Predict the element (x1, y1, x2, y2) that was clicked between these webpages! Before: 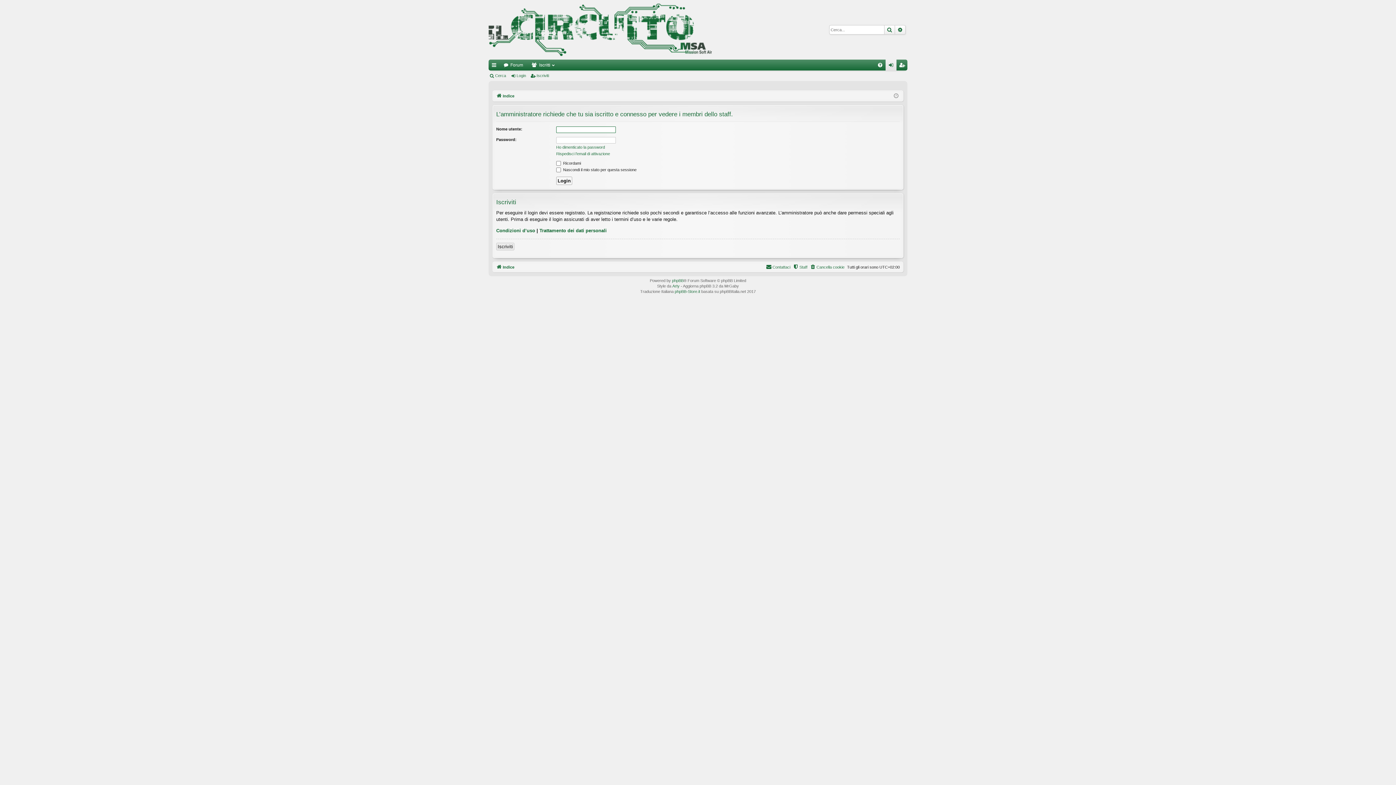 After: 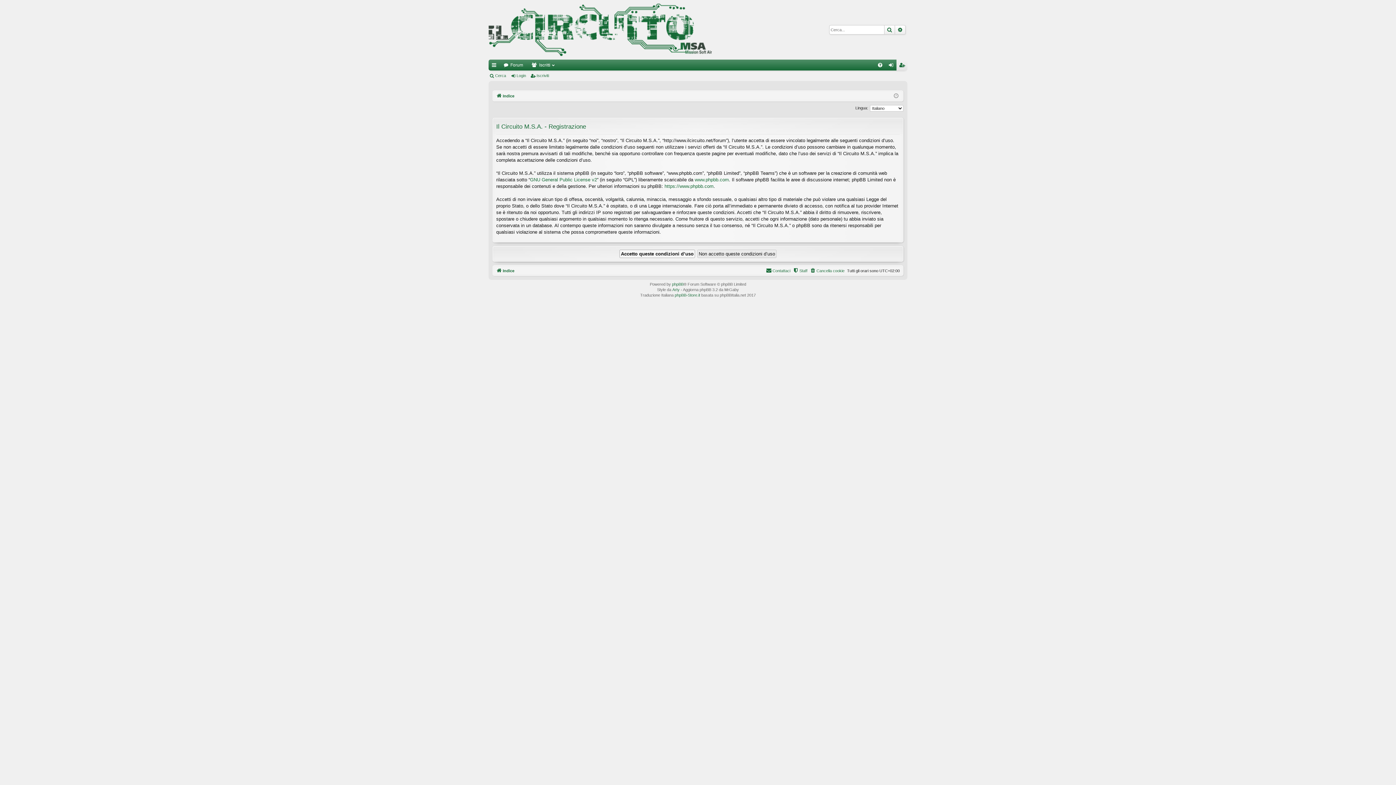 Action: label: Iscriviti bbox: (530, 70, 552, 80)